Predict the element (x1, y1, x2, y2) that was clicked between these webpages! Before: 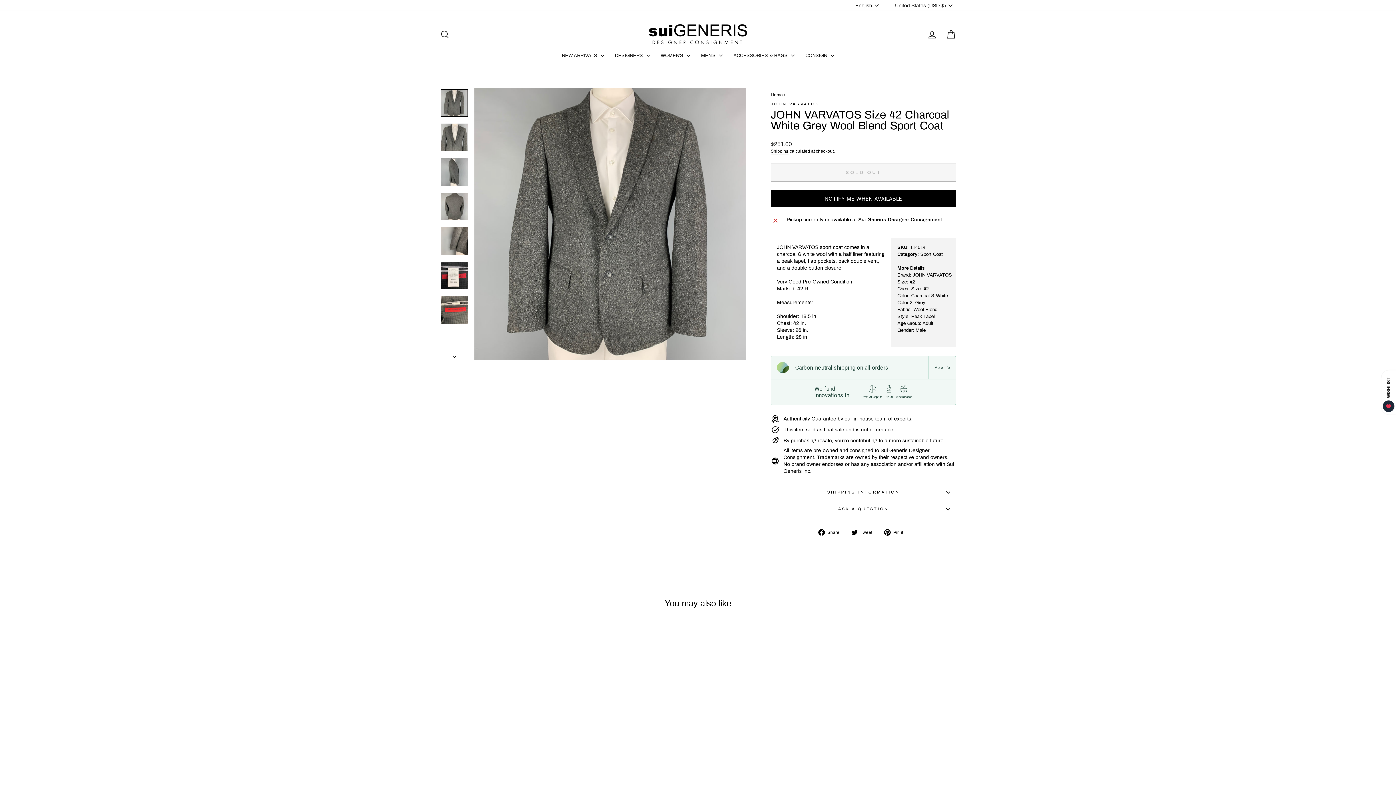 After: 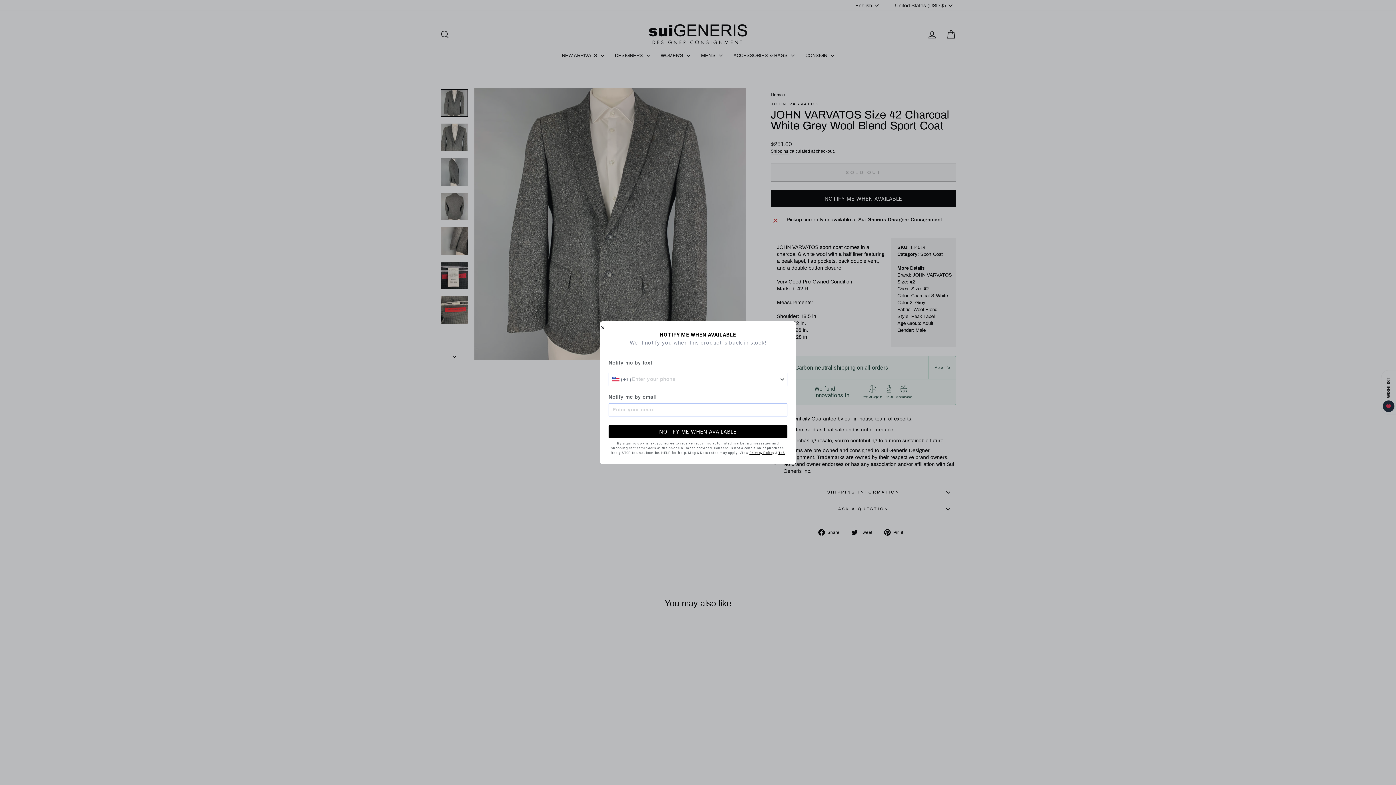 Action: bbox: (770, 189, 956, 207) label: NOTIFY ME WHEN AVAILABLE